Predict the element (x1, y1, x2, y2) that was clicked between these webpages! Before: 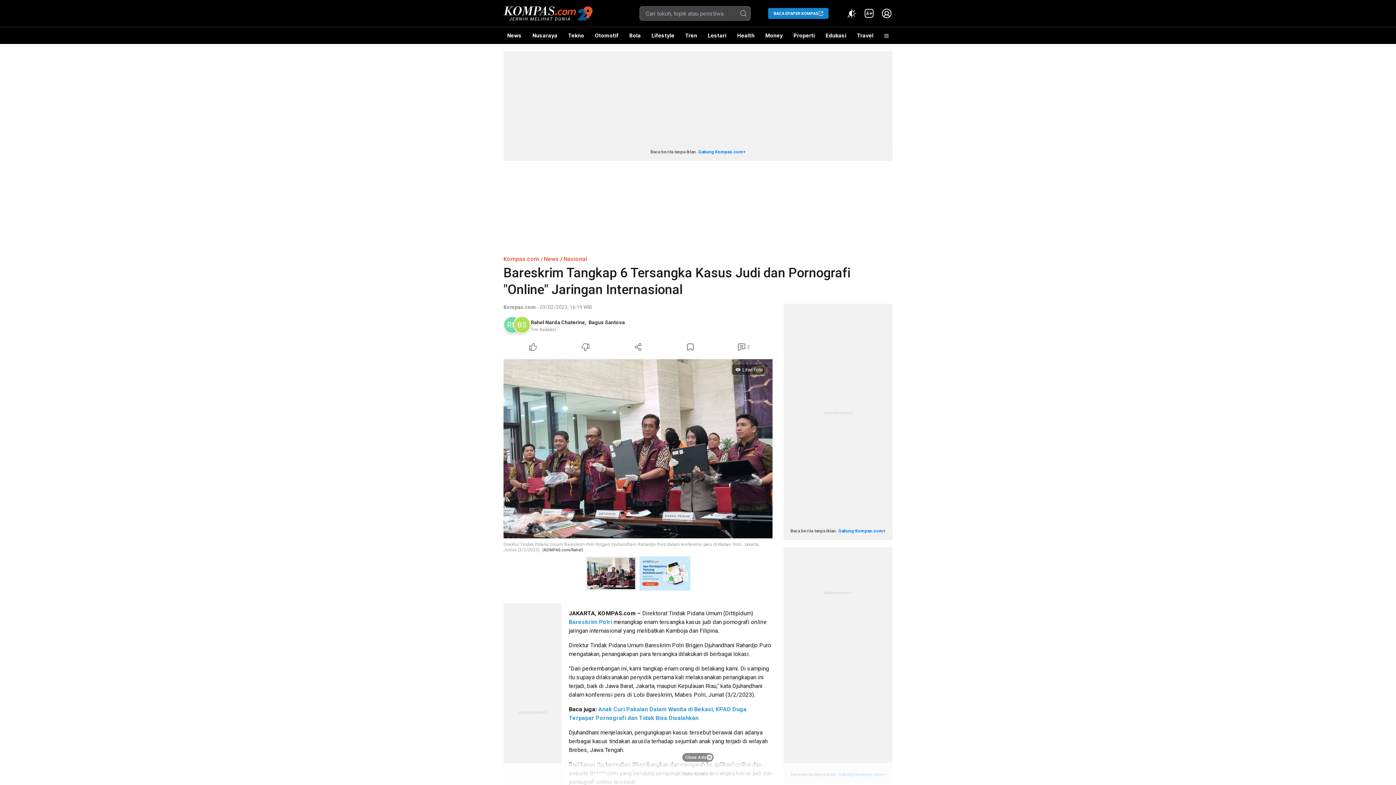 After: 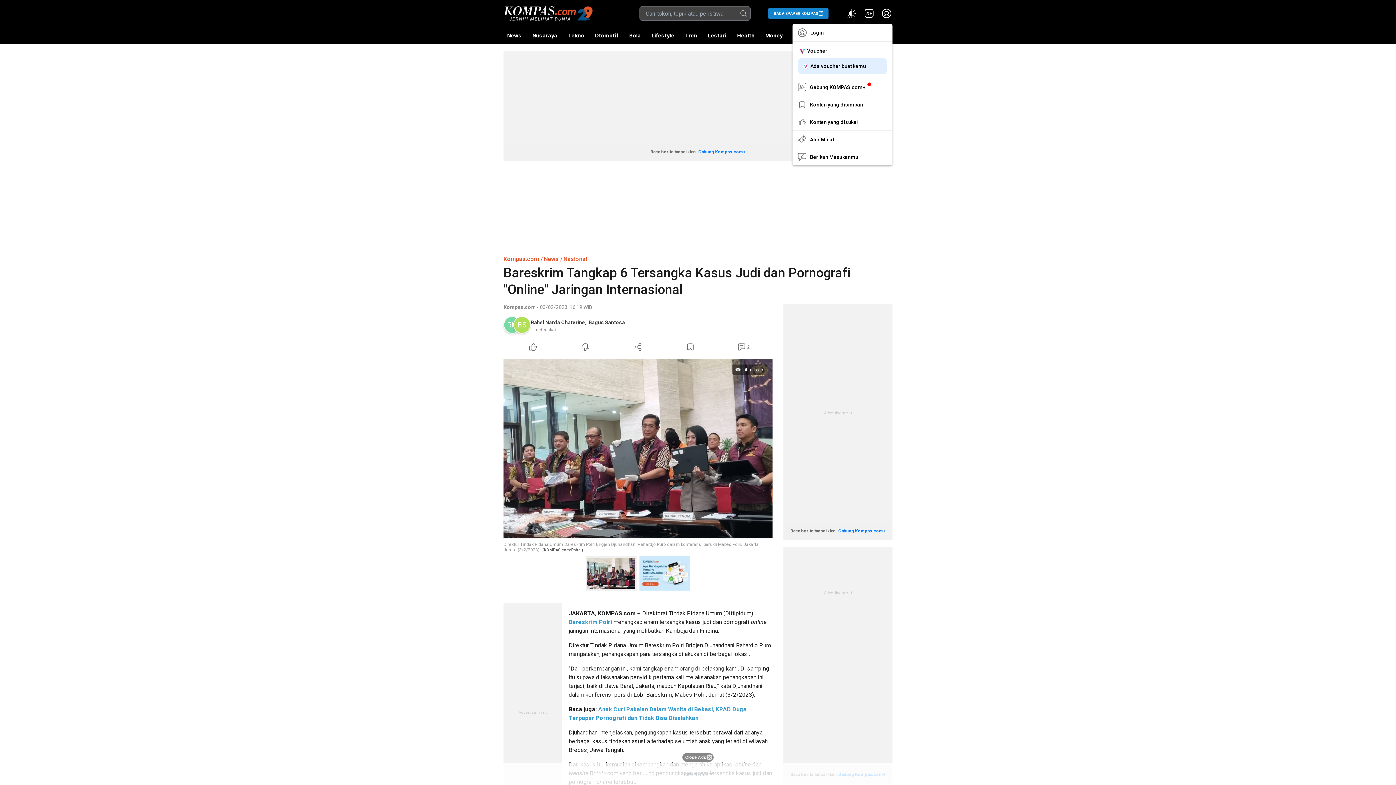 Action: bbox: (881, 7, 892, 19)